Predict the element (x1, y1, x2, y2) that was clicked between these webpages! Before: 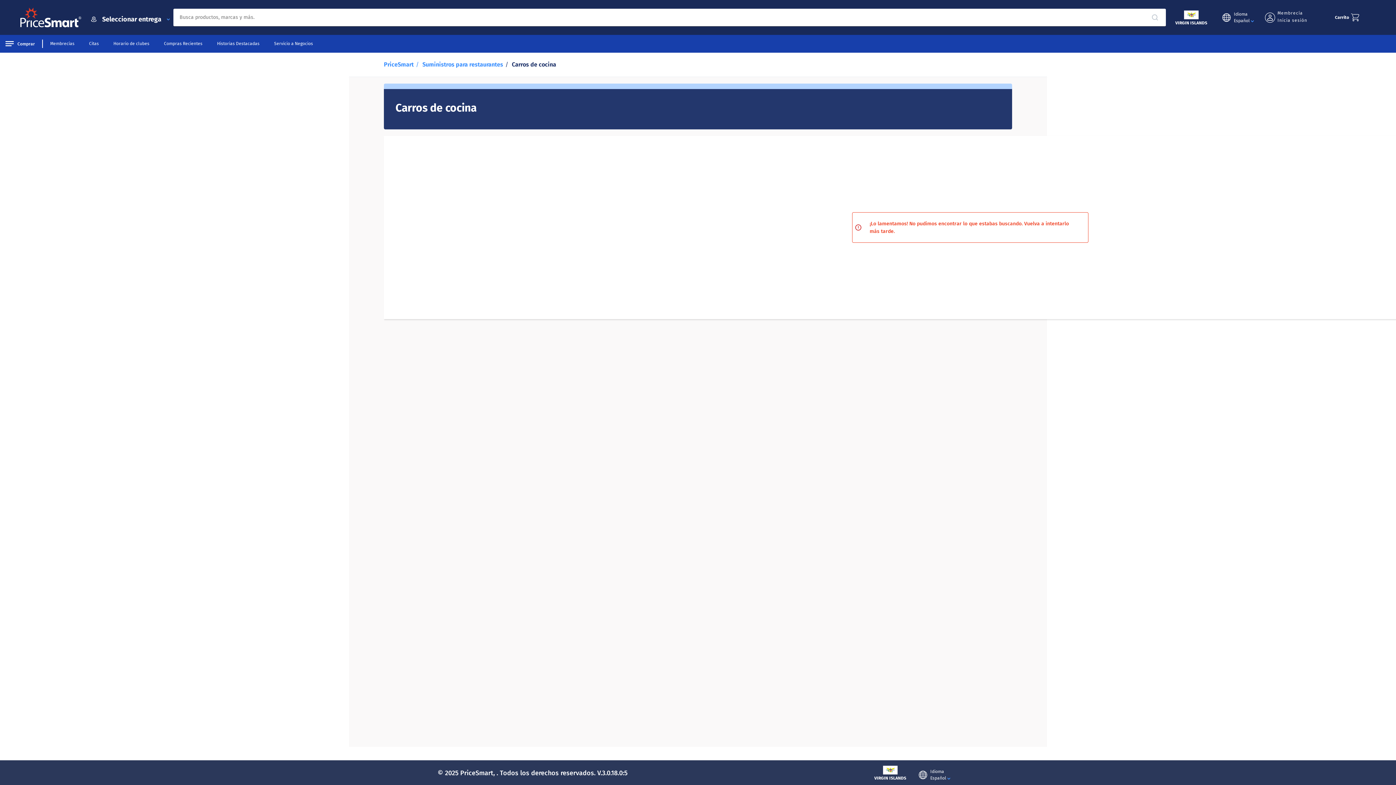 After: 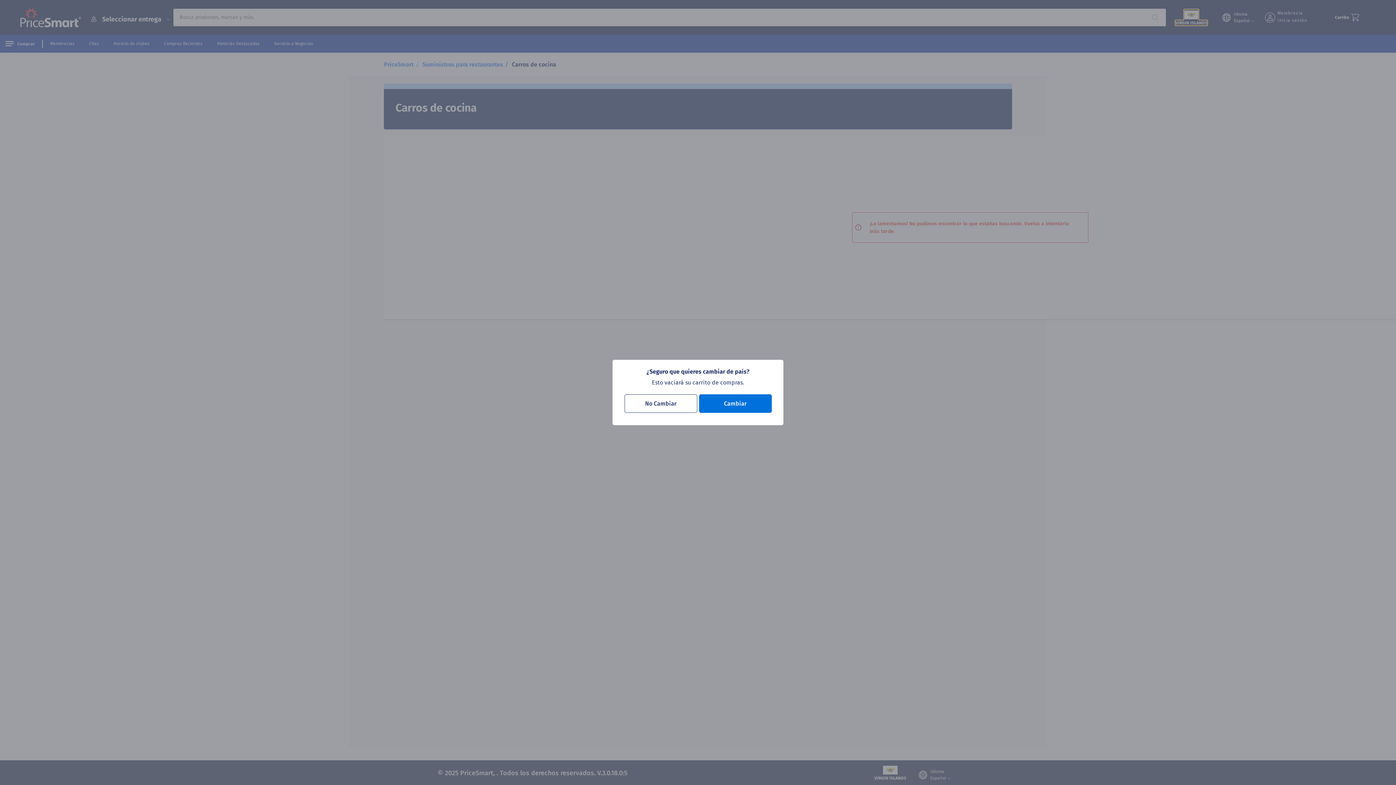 Action: bbox: (1188, 9, 1195, 25) label: button